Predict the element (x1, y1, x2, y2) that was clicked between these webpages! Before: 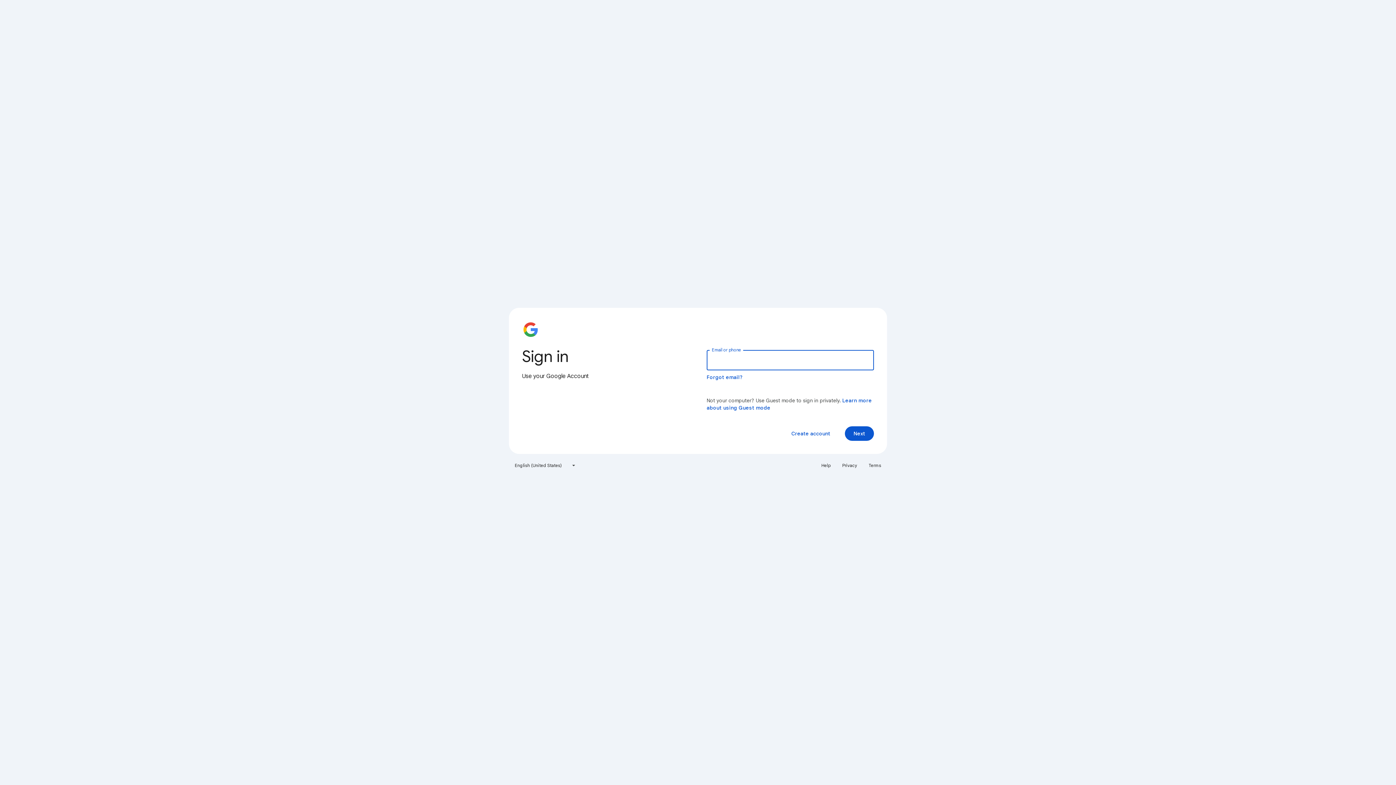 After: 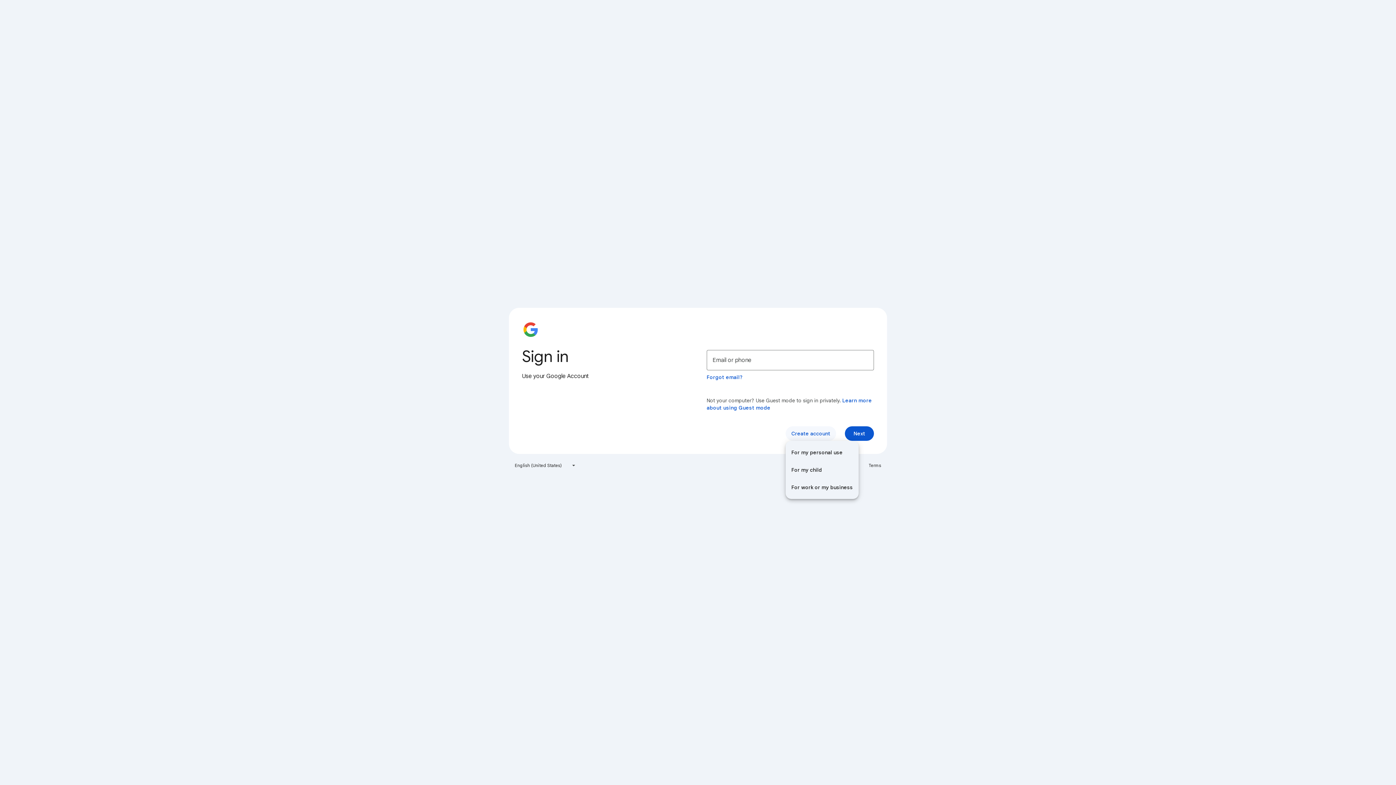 Action: label: Create account bbox: (785, 426, 836, 441)